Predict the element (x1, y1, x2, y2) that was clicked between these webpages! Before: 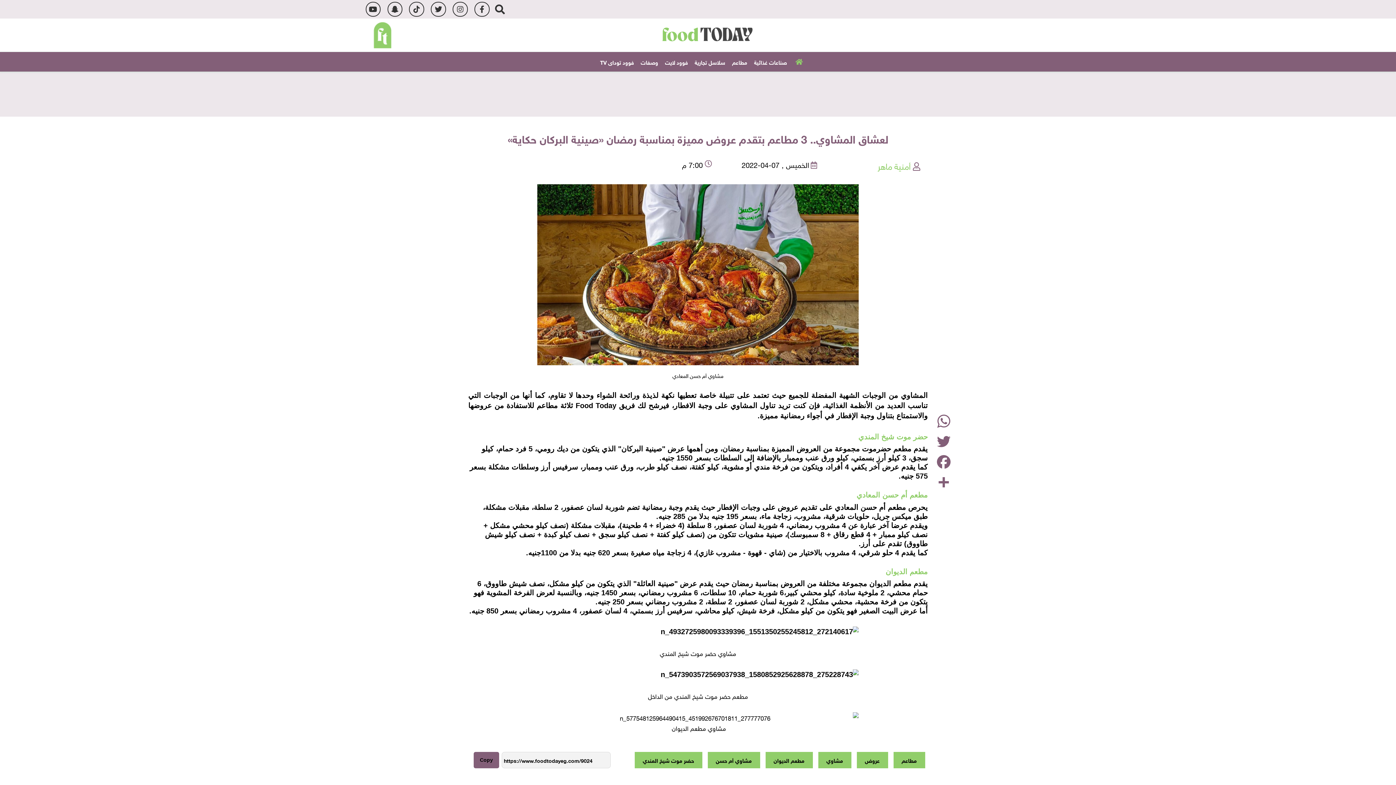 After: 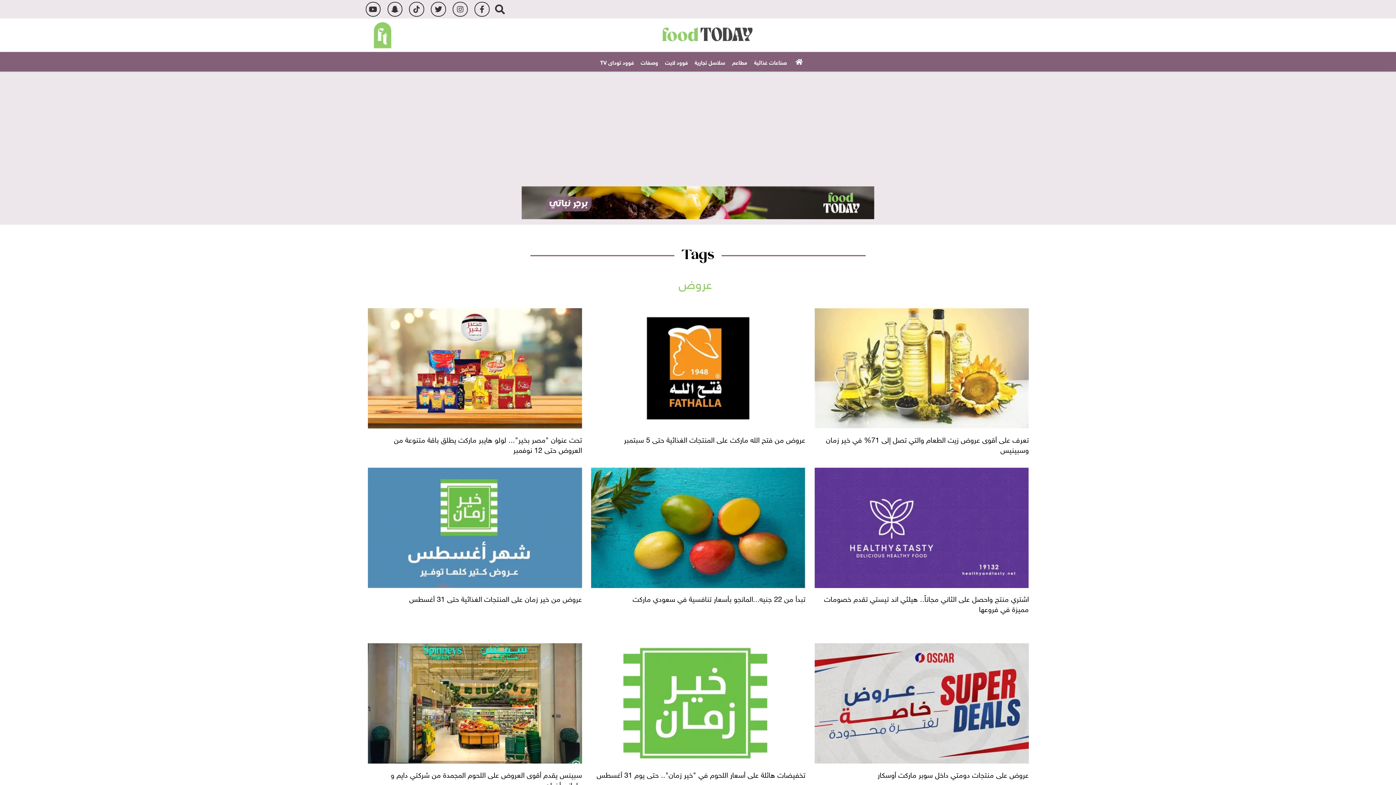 Action: bbox: (856, 752, 888, 768) label: عروض